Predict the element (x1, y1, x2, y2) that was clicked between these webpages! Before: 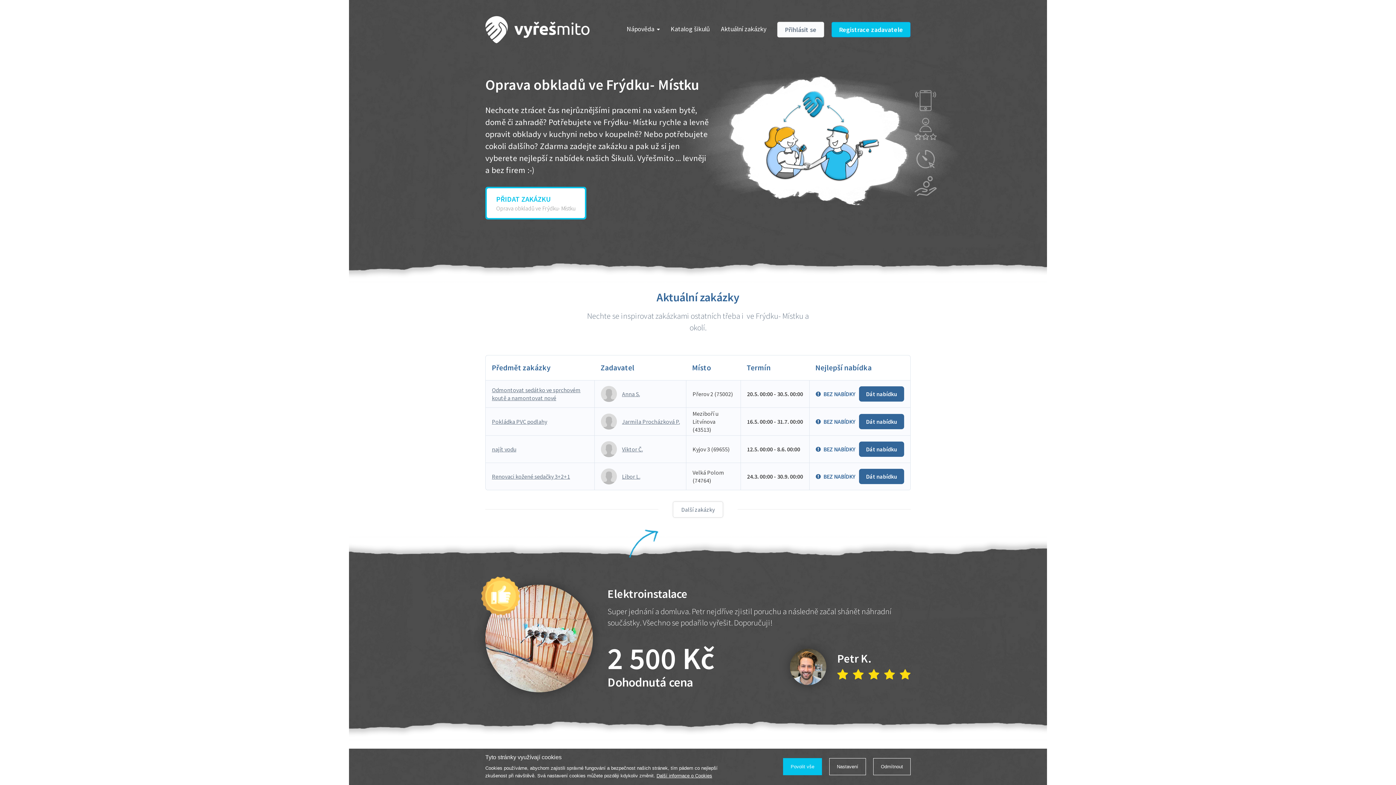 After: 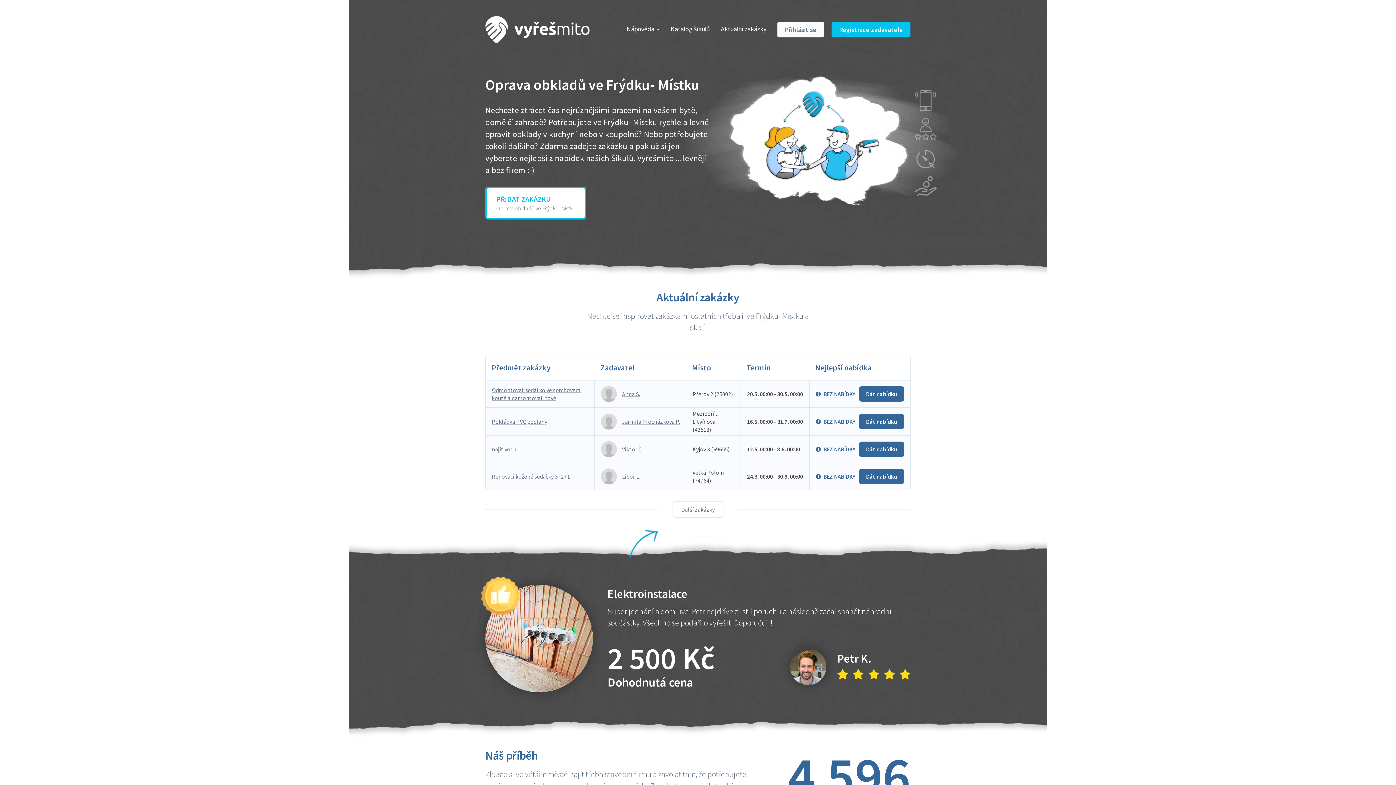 Action: bbox: (873, 758, 910, 775) label: Odmítnout